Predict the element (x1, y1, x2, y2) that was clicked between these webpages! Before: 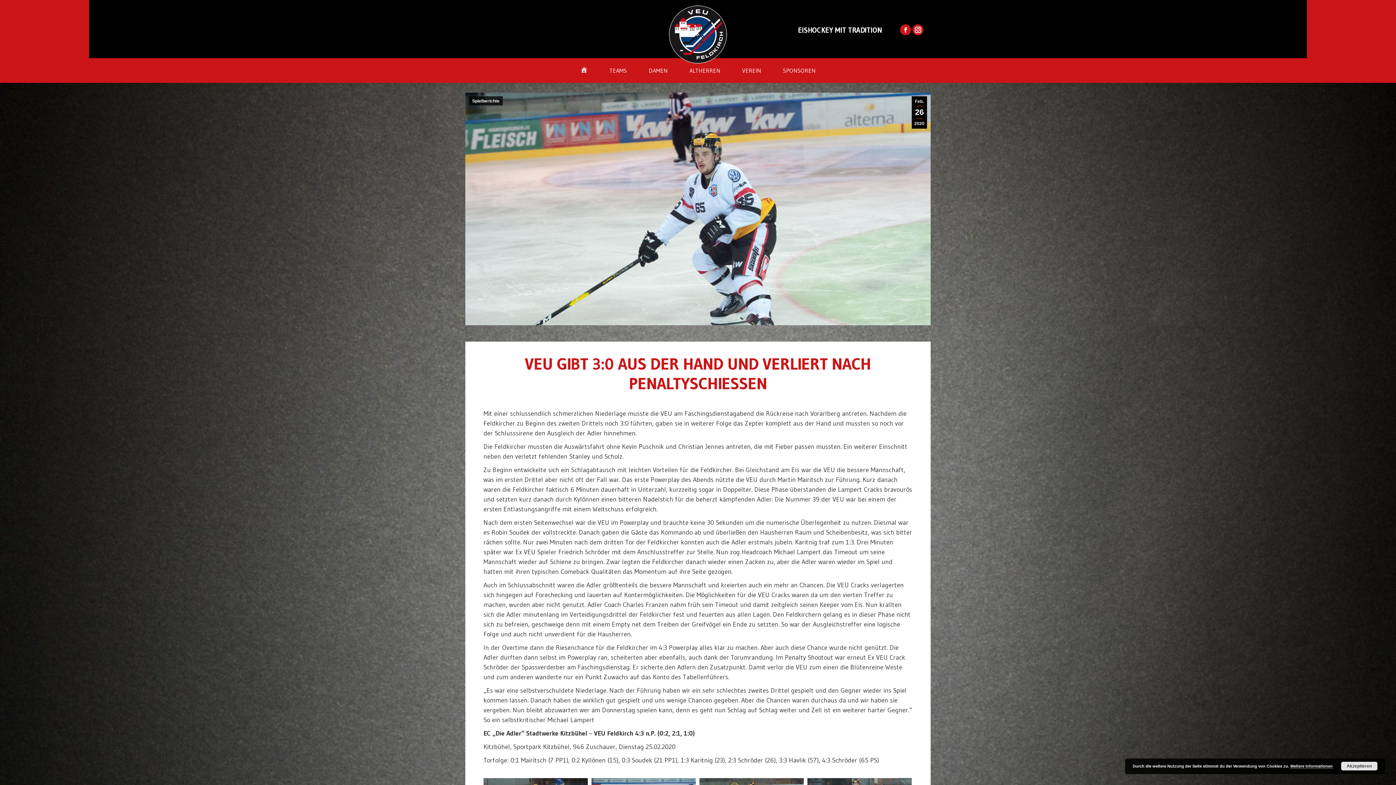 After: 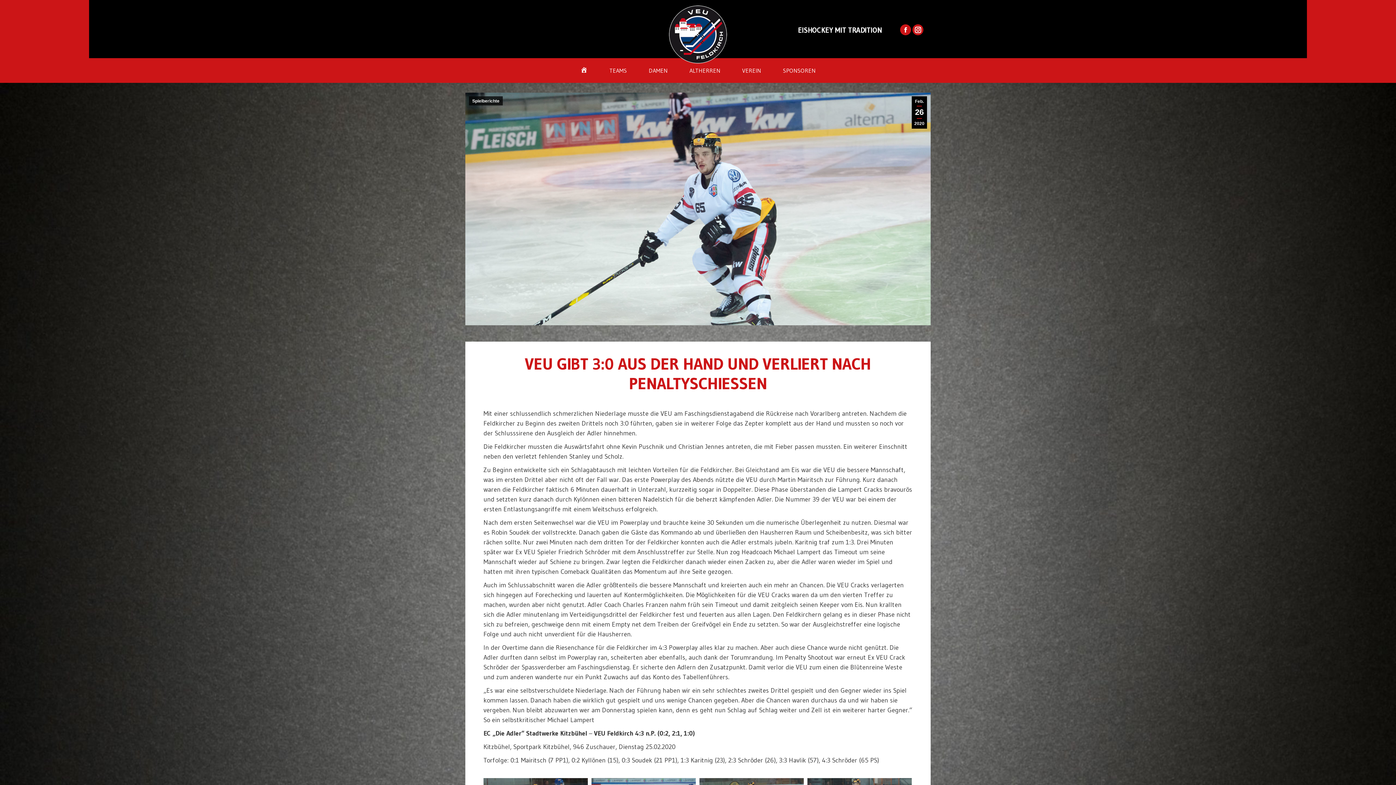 Action: label: Akzeptieren bbox: (1341, 762, 1377, 770)